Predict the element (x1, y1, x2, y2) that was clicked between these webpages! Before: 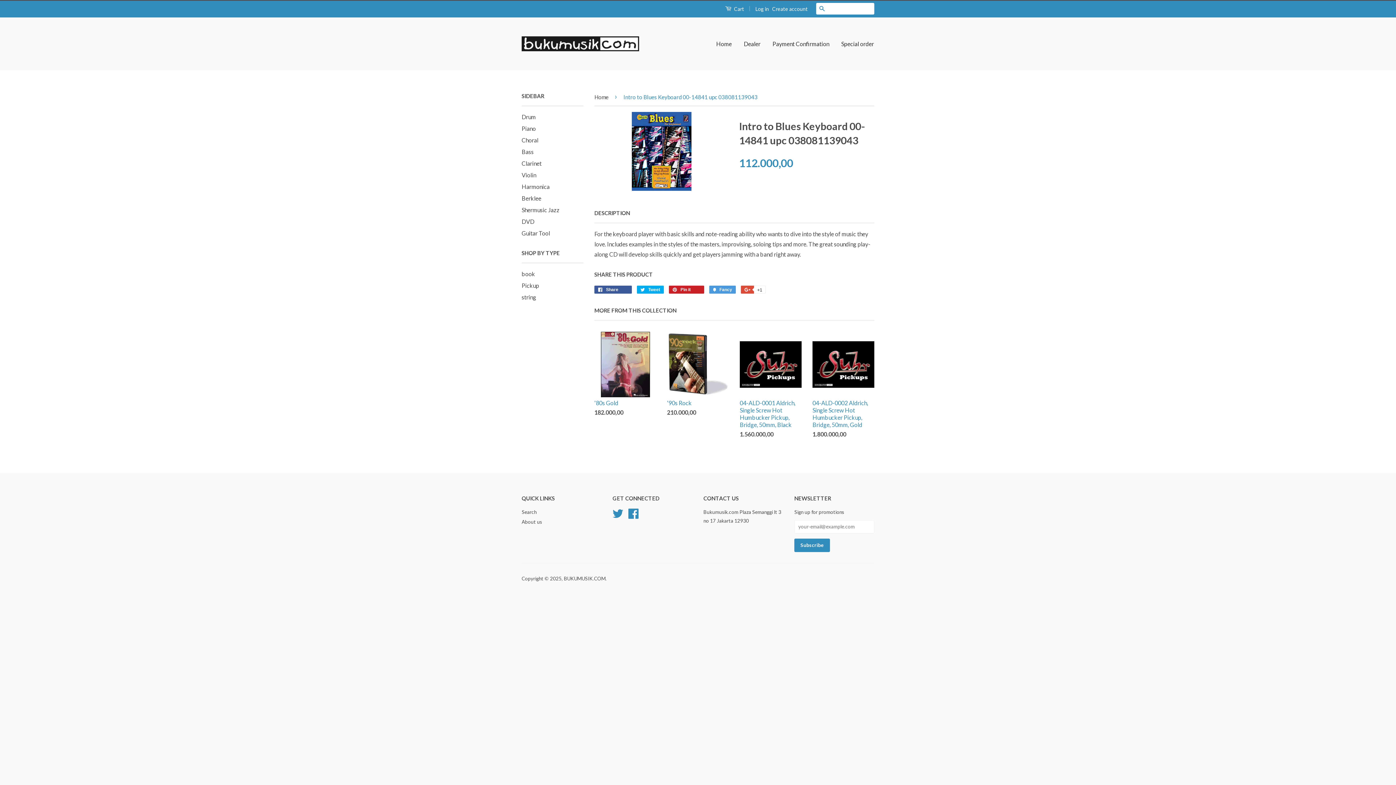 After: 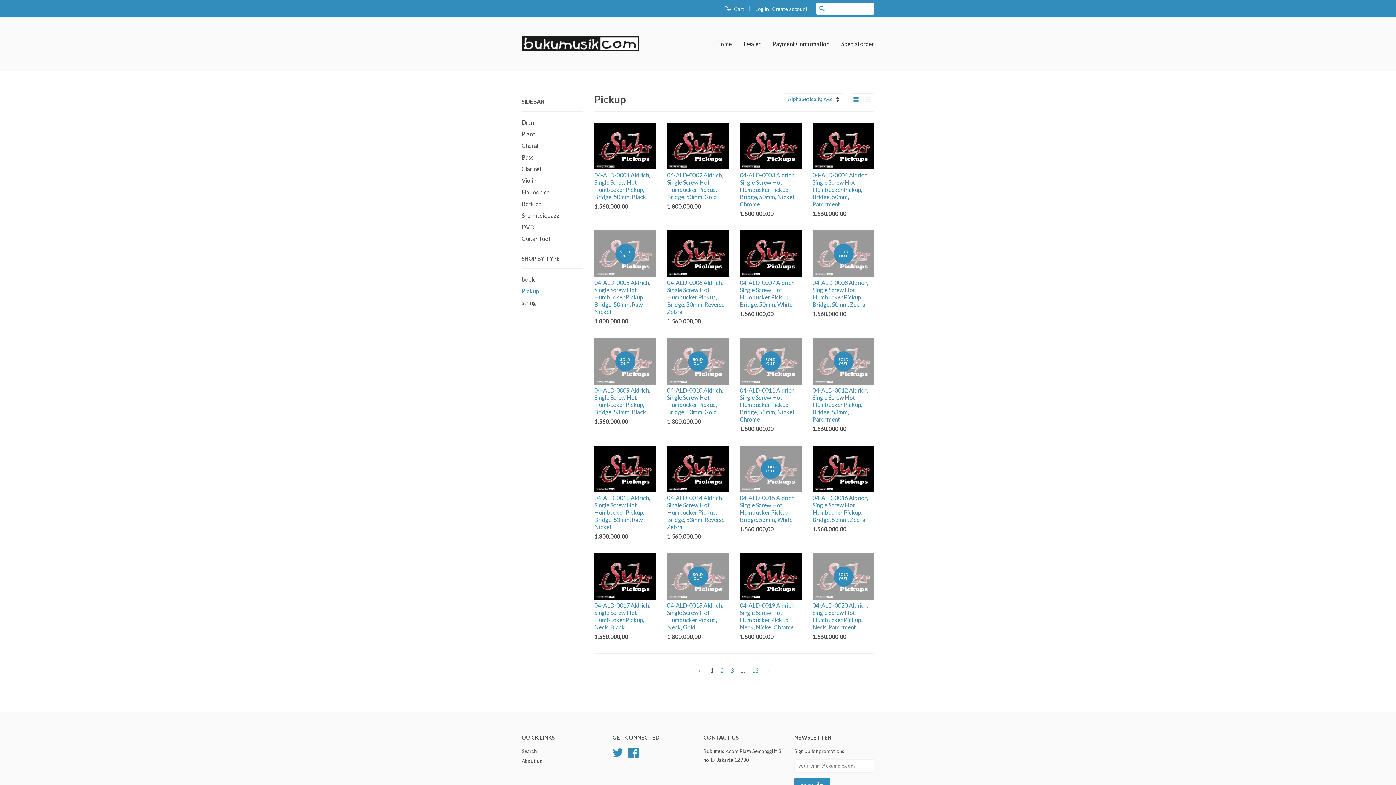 Action: bbox: (521, 282, 539, 289) label: Pickup